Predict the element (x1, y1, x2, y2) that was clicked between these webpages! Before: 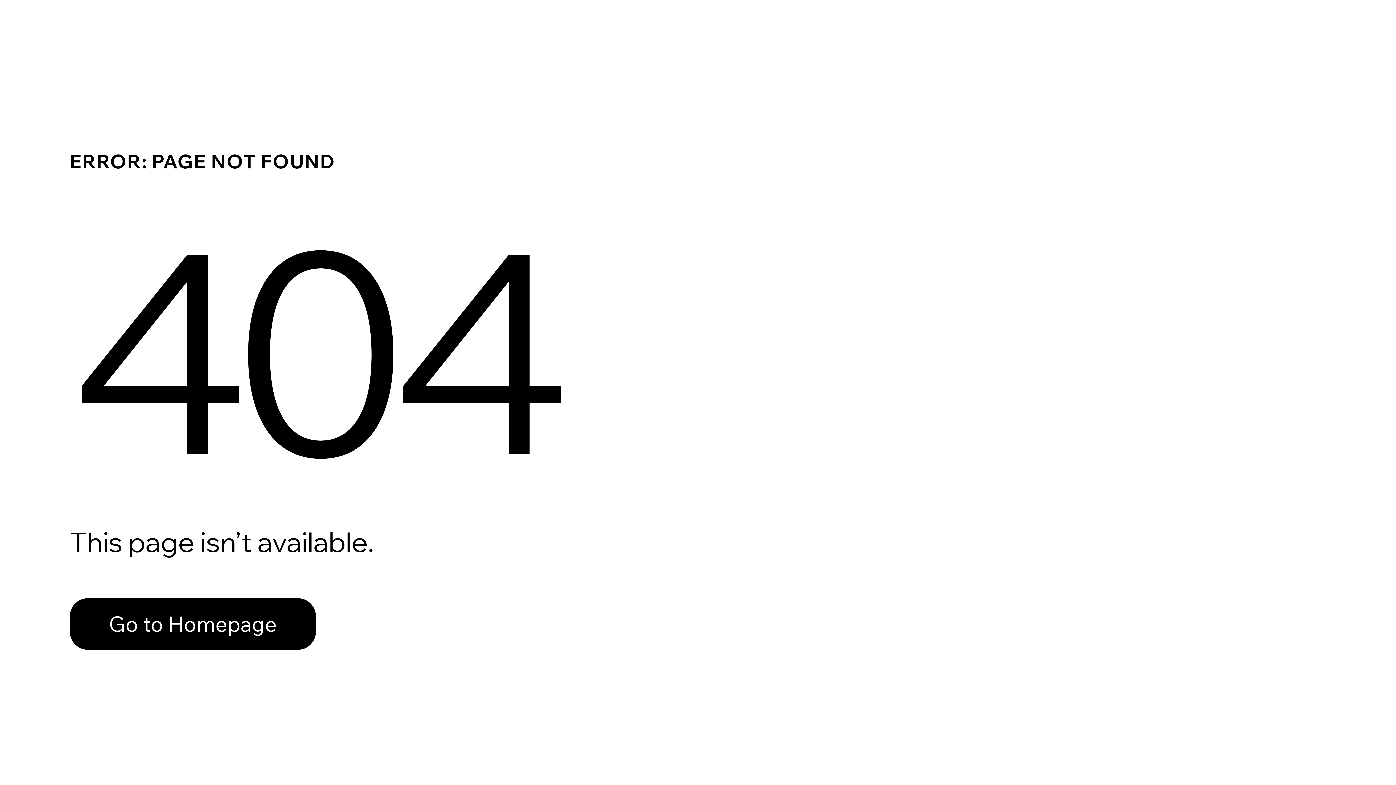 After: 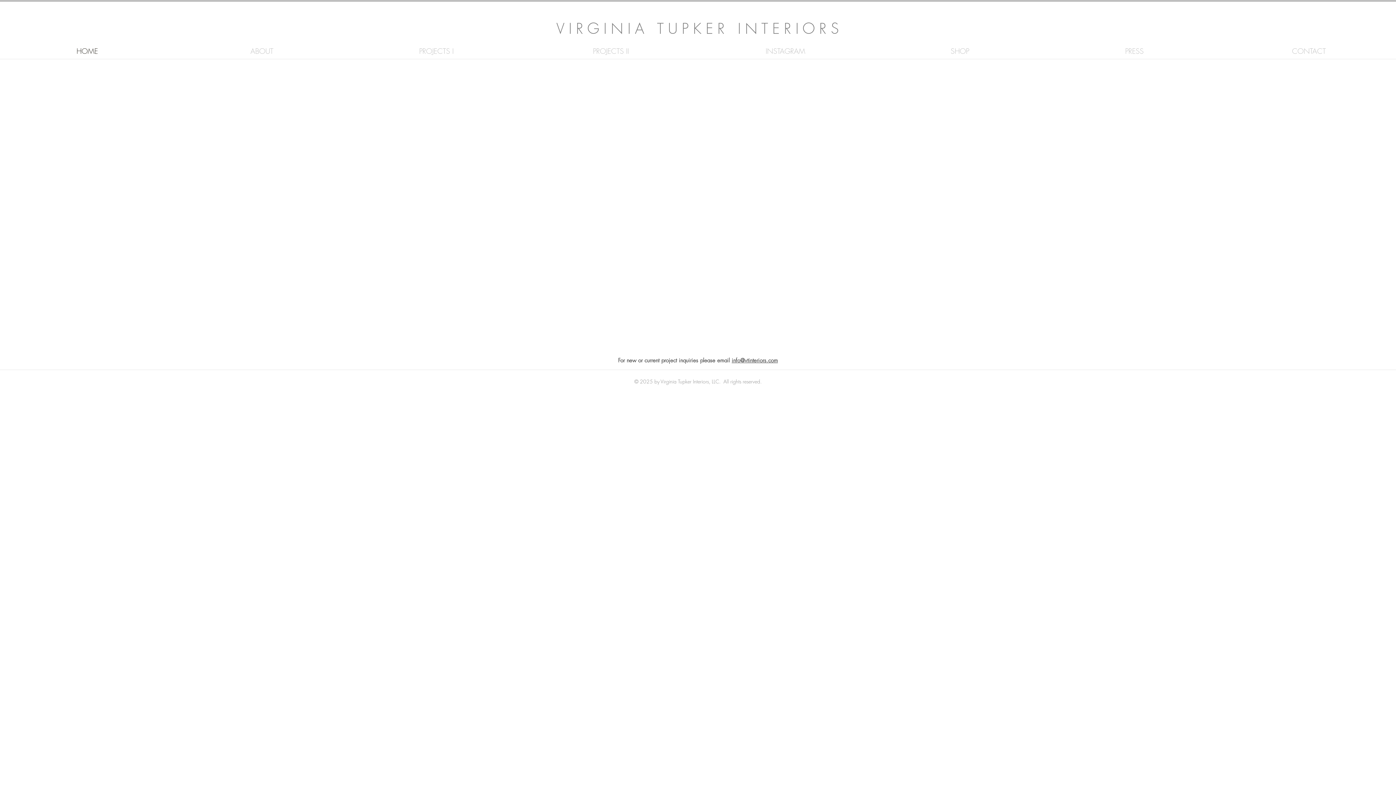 Action: label: Go to Homepage bbox: (69, 598, 316, 650)